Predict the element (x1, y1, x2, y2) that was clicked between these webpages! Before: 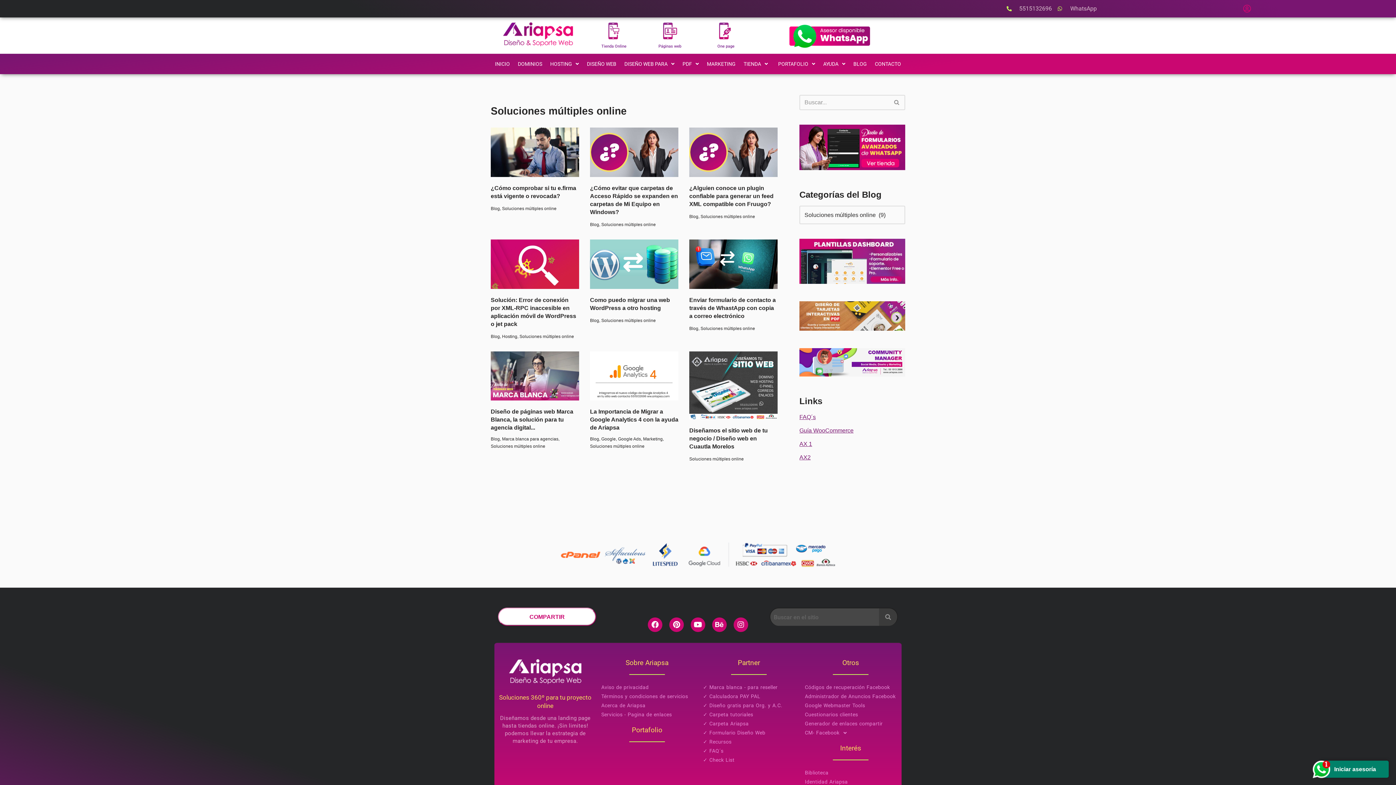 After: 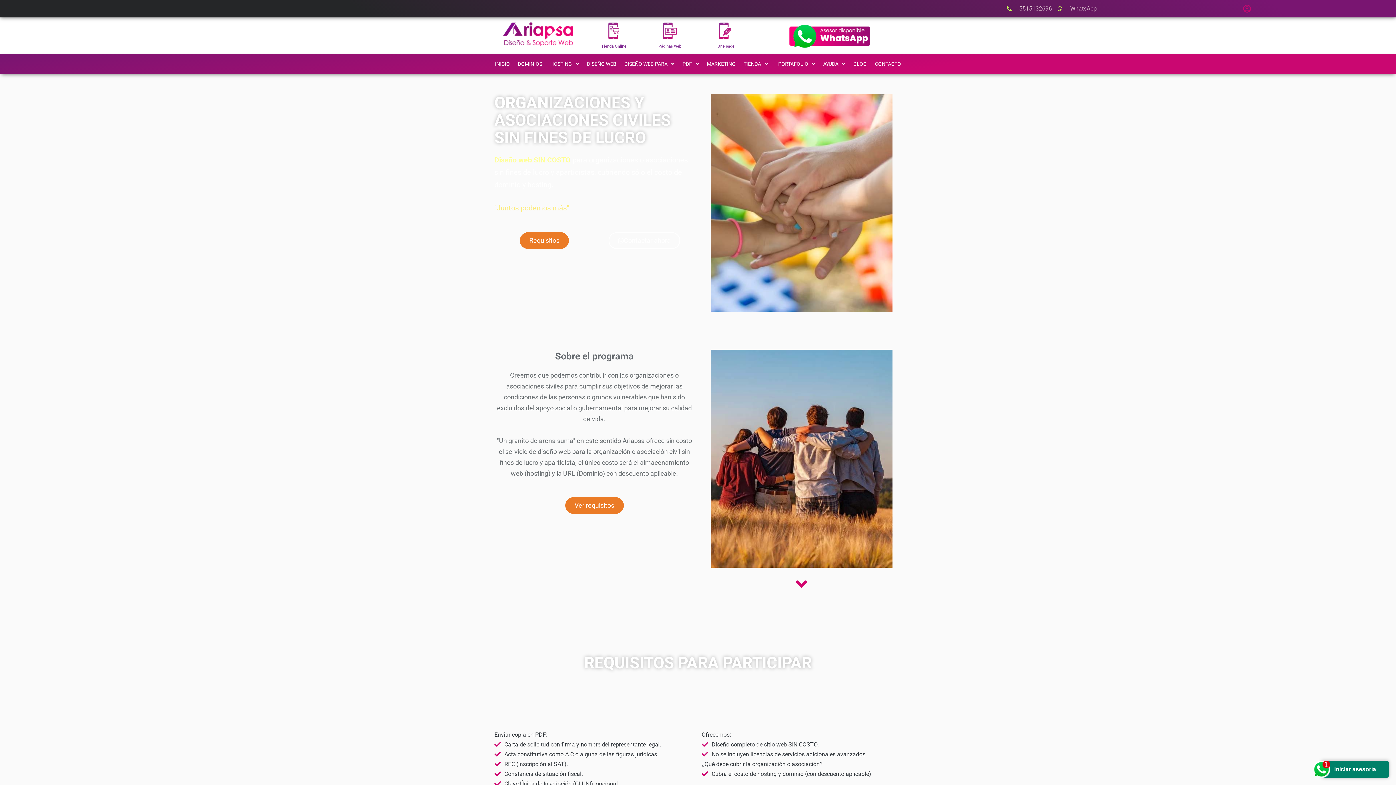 Action: bbox: (701, 701, 796, 710) label: ✓ Diseño gratis para Org. y A.C.